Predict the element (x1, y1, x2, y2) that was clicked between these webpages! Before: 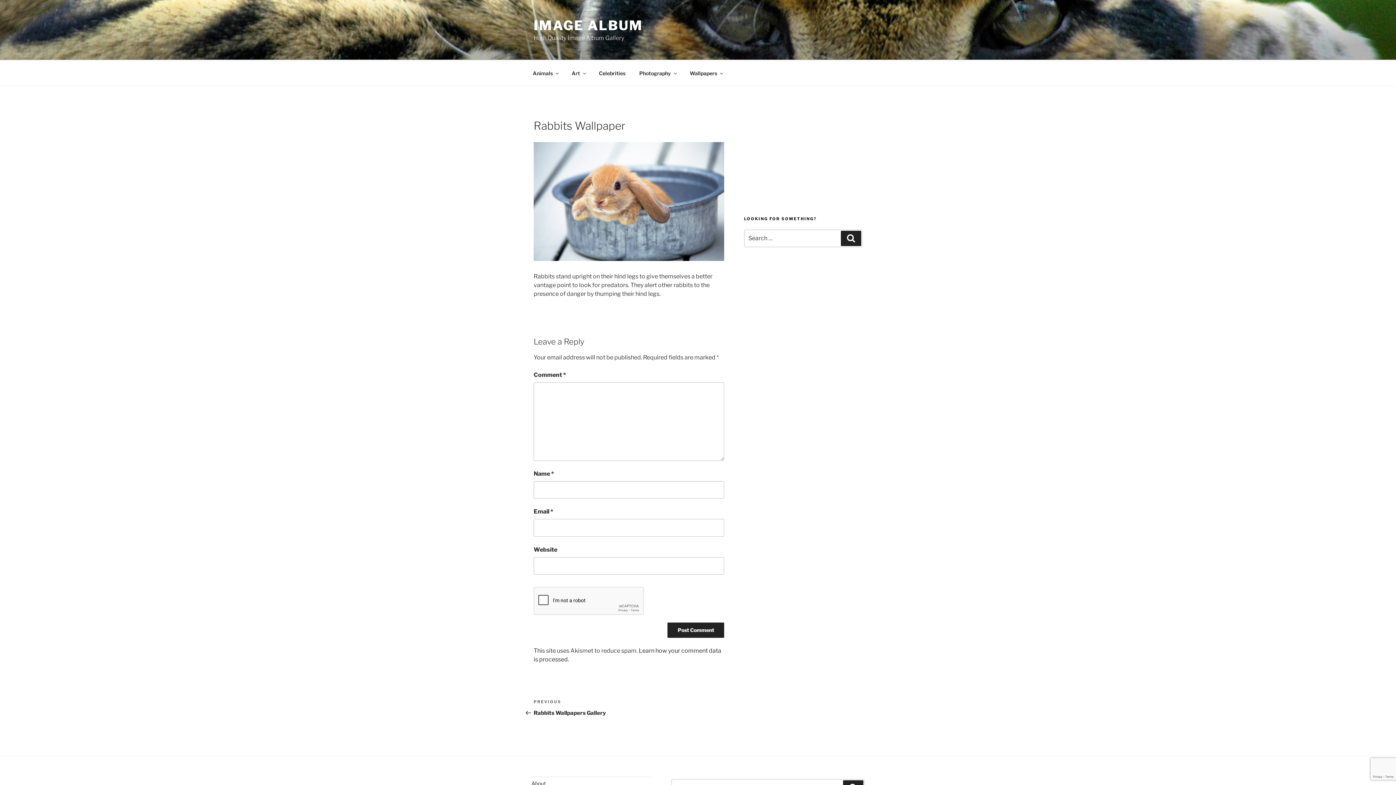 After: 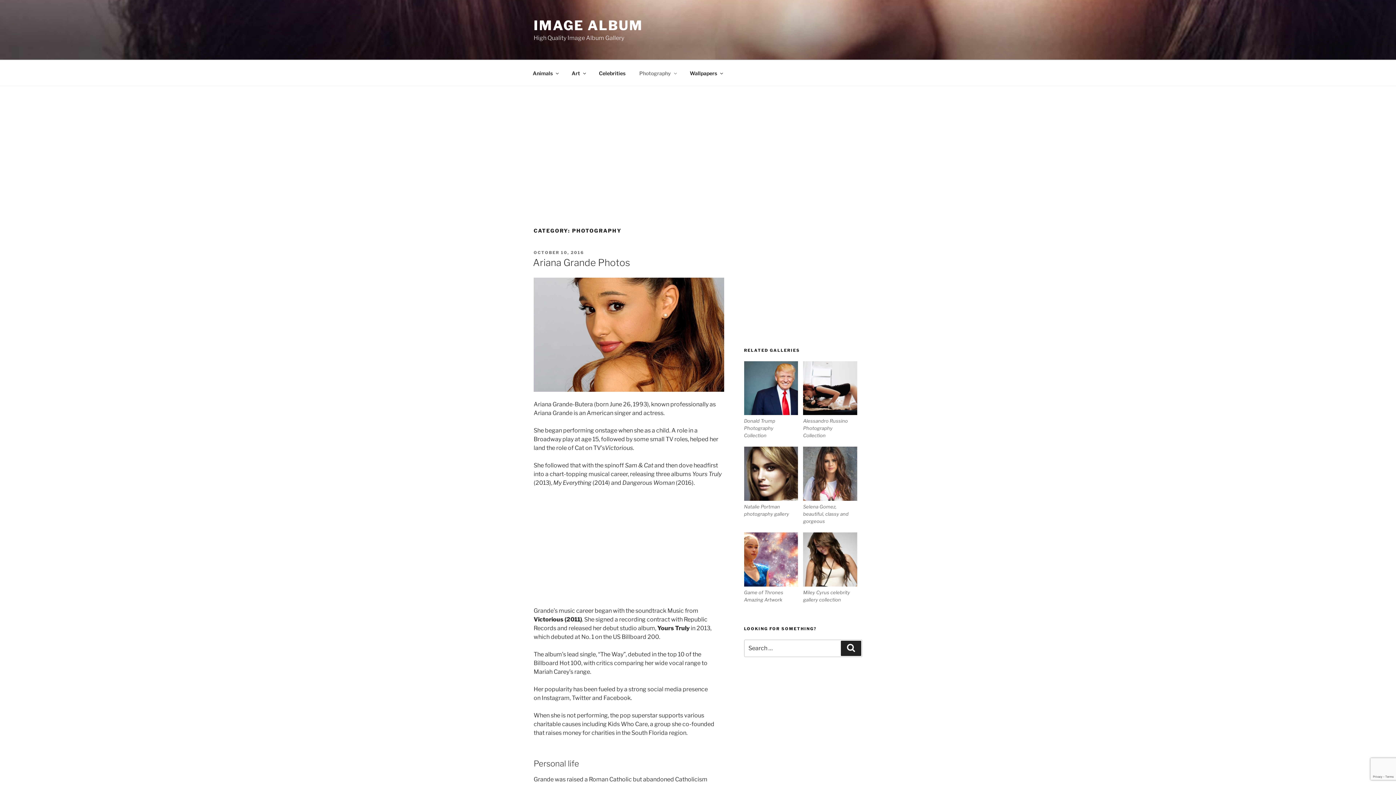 Action: label: Photography bbox: (633, 64, 682, 82)